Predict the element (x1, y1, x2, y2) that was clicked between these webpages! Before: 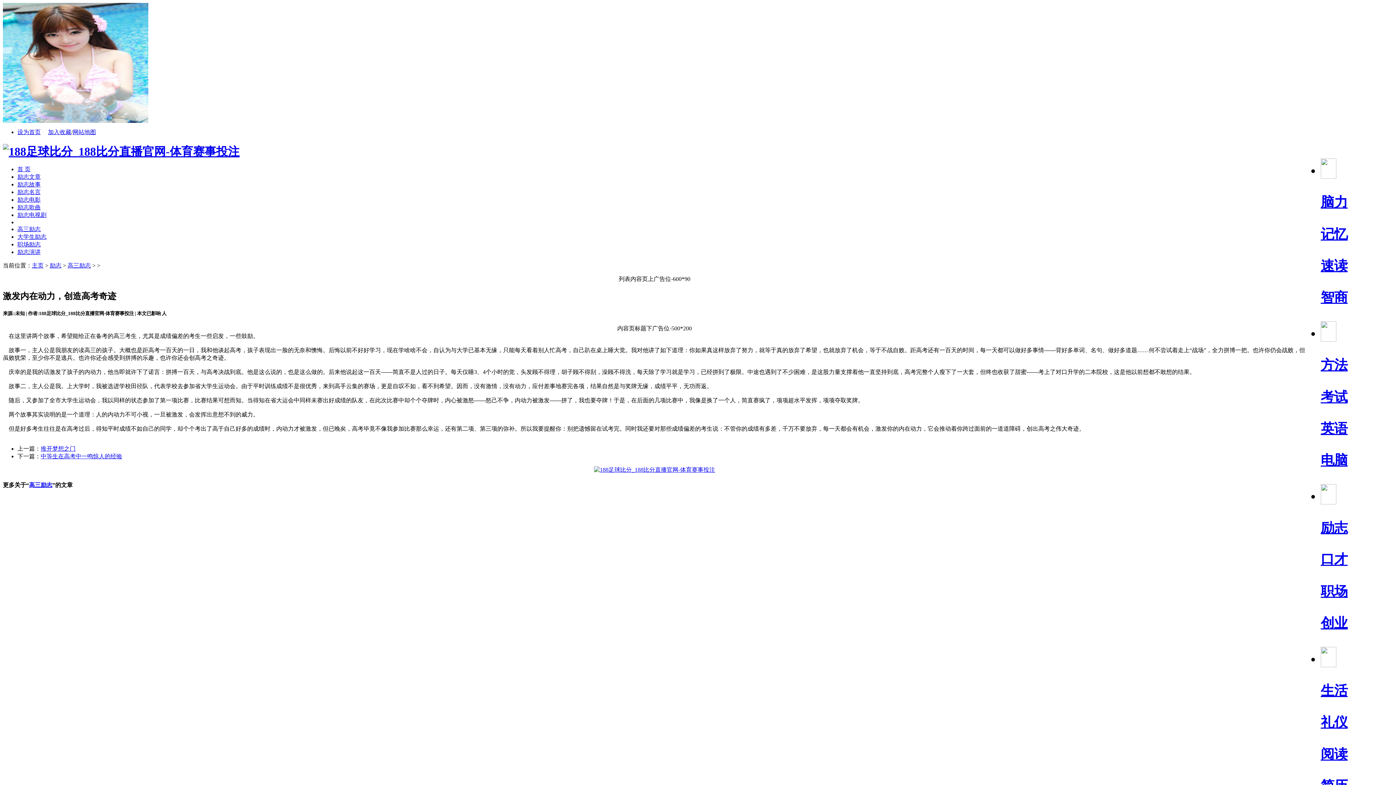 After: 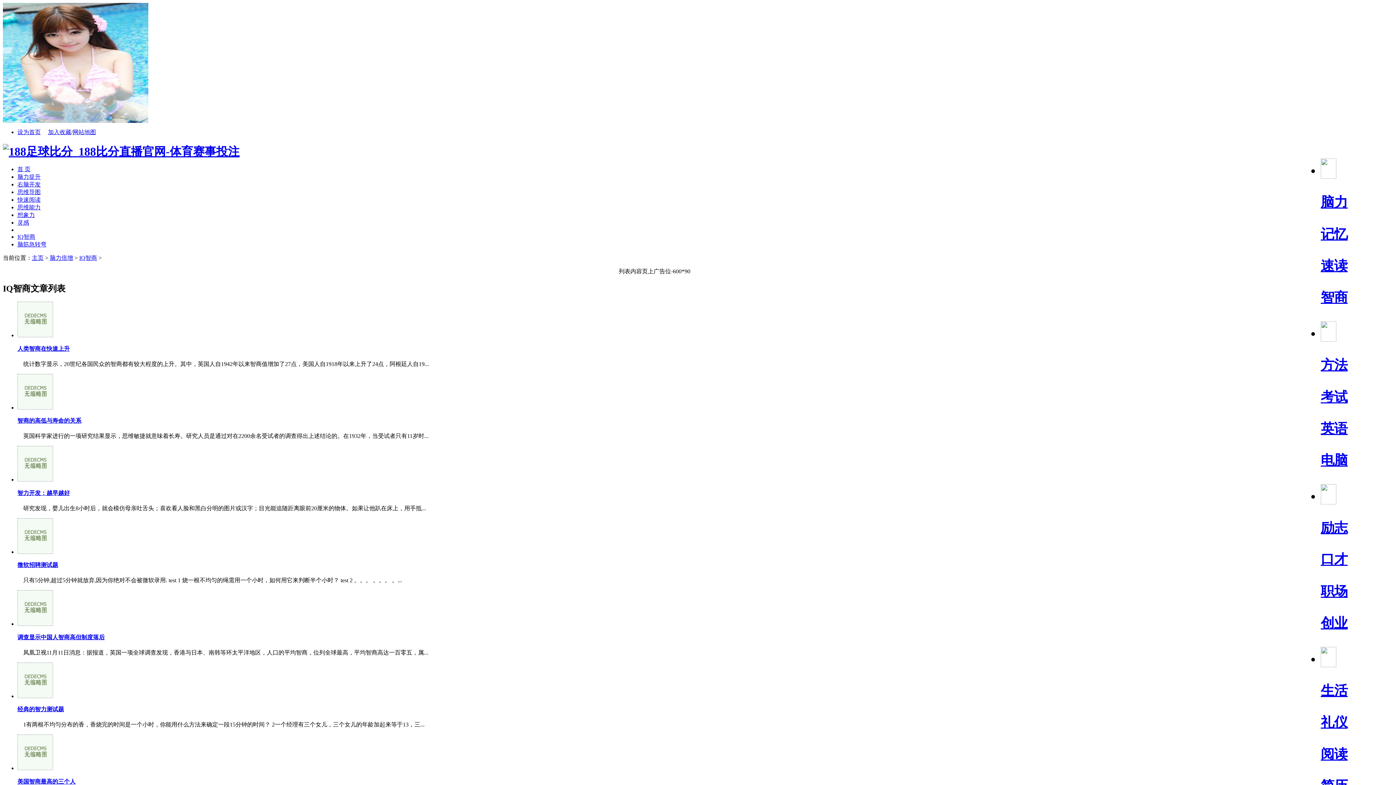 Action: bbox: (1321, 290, 1348, 305) label: 智商